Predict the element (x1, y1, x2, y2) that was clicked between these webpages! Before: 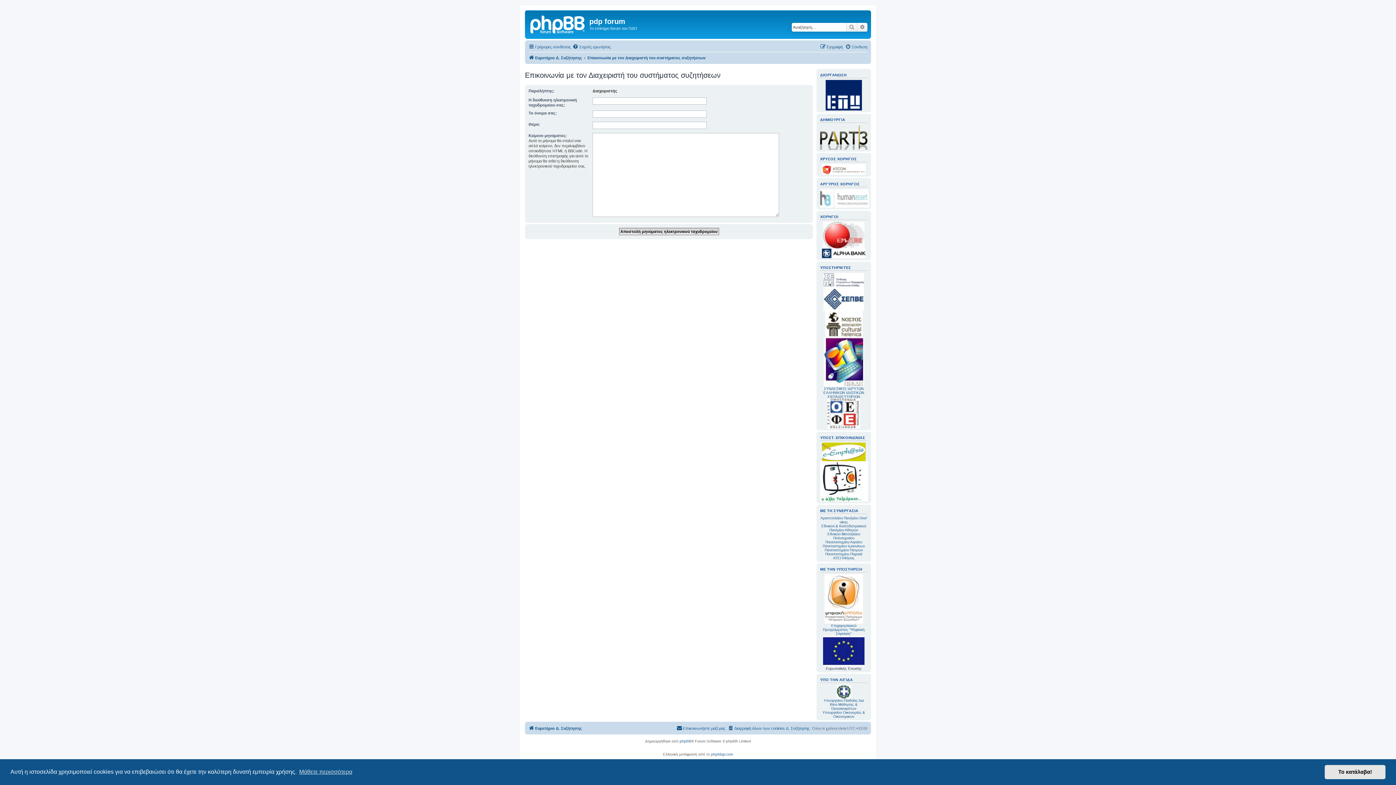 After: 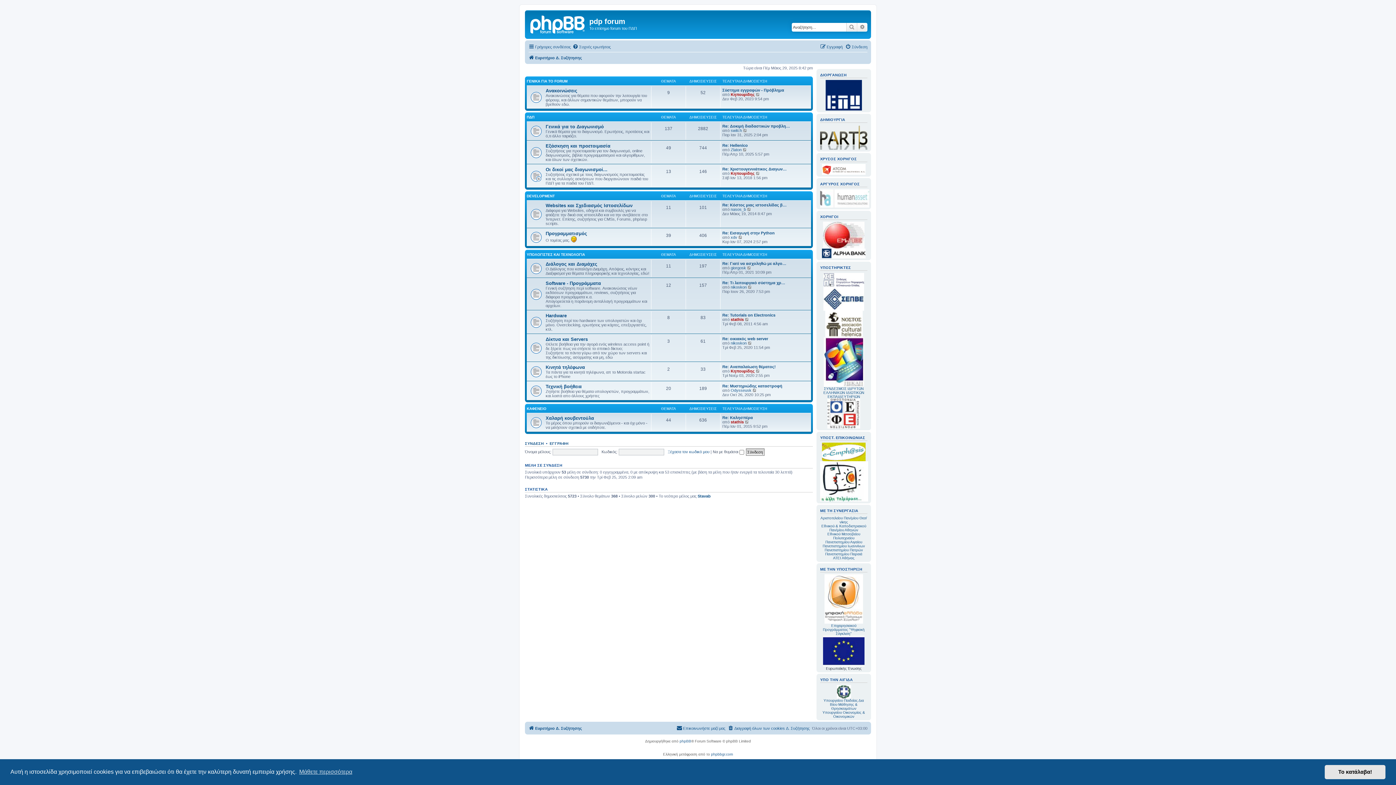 Action: label: Ευρετήριο Δ. Συζήτησης bbox: (528, 724, 582, 732)